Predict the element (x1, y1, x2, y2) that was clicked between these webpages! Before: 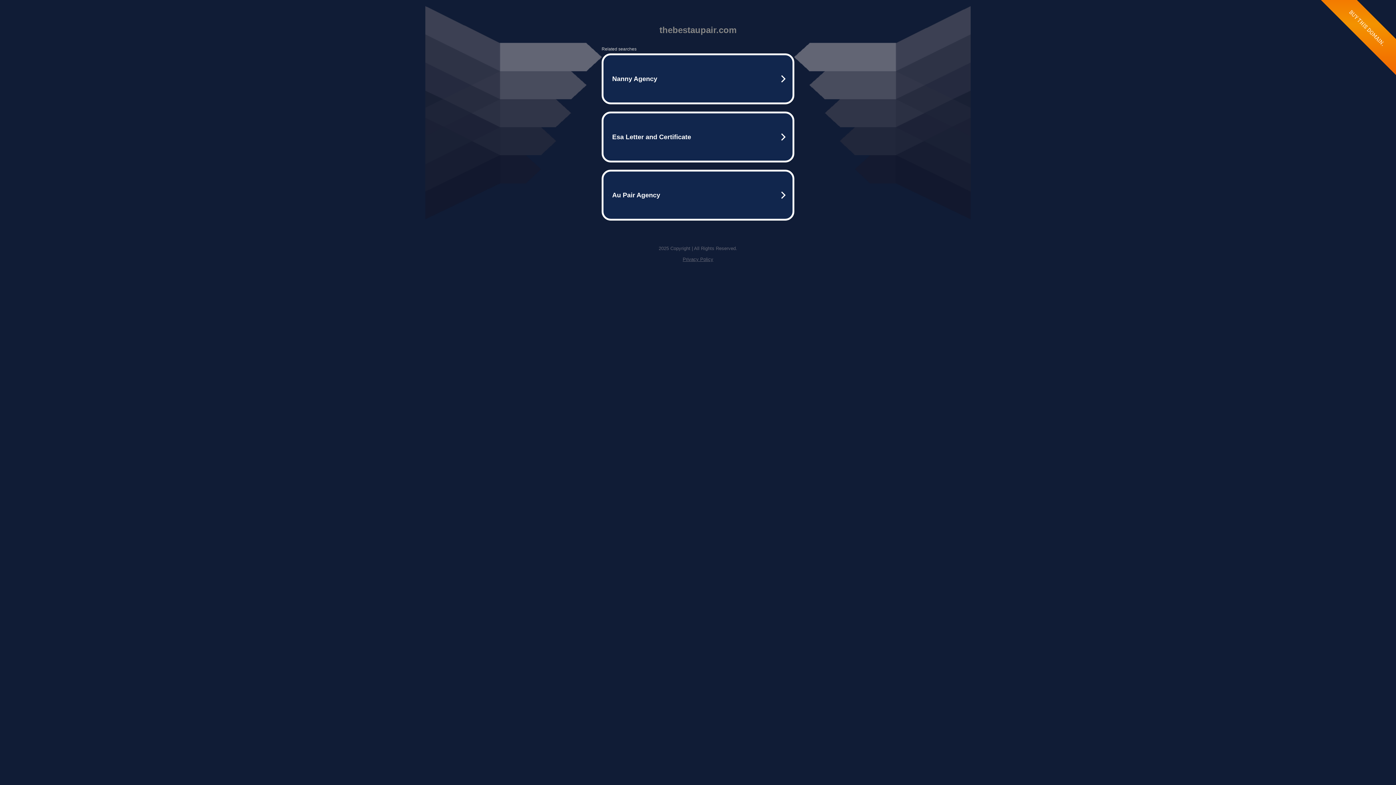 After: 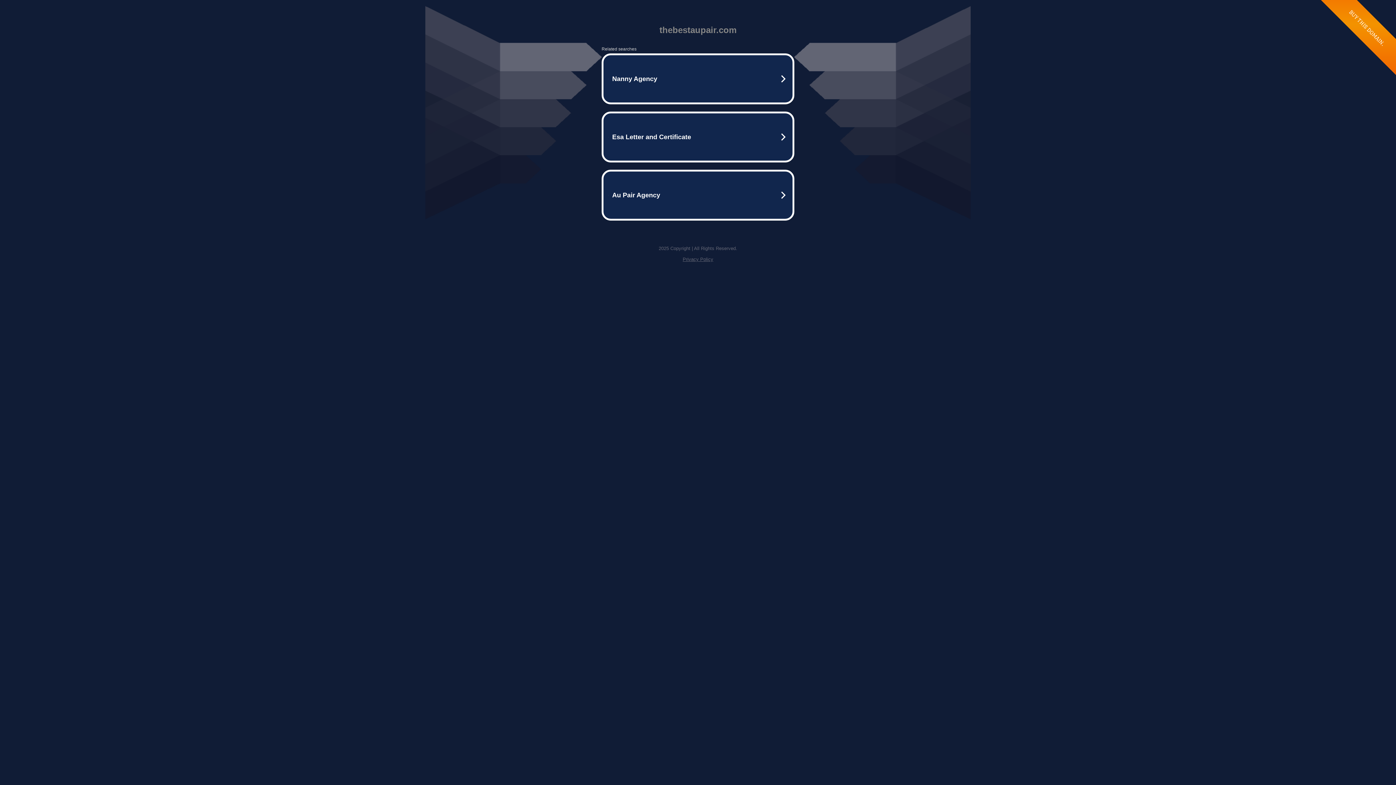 Action: bbox: (682, 256, 713, 262) label: Privacy Policy